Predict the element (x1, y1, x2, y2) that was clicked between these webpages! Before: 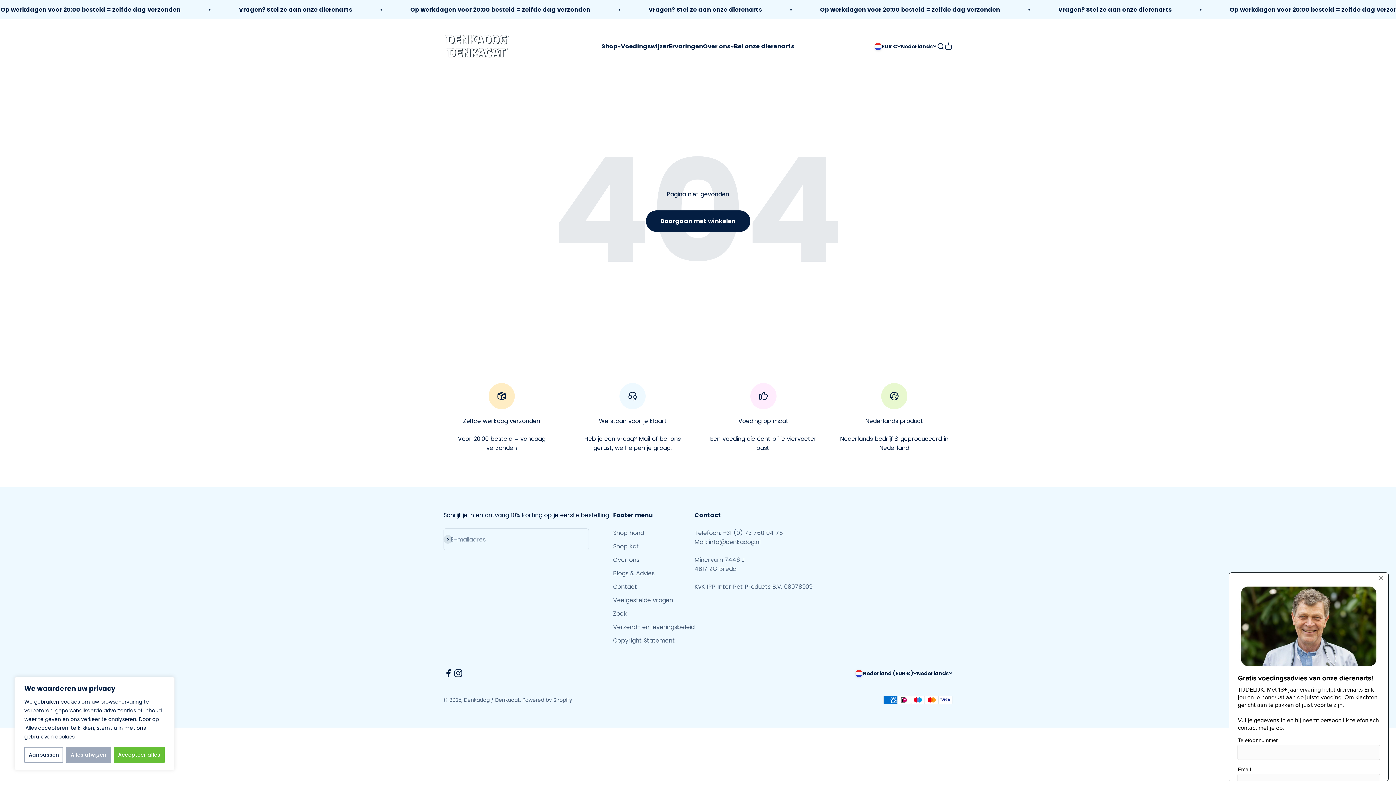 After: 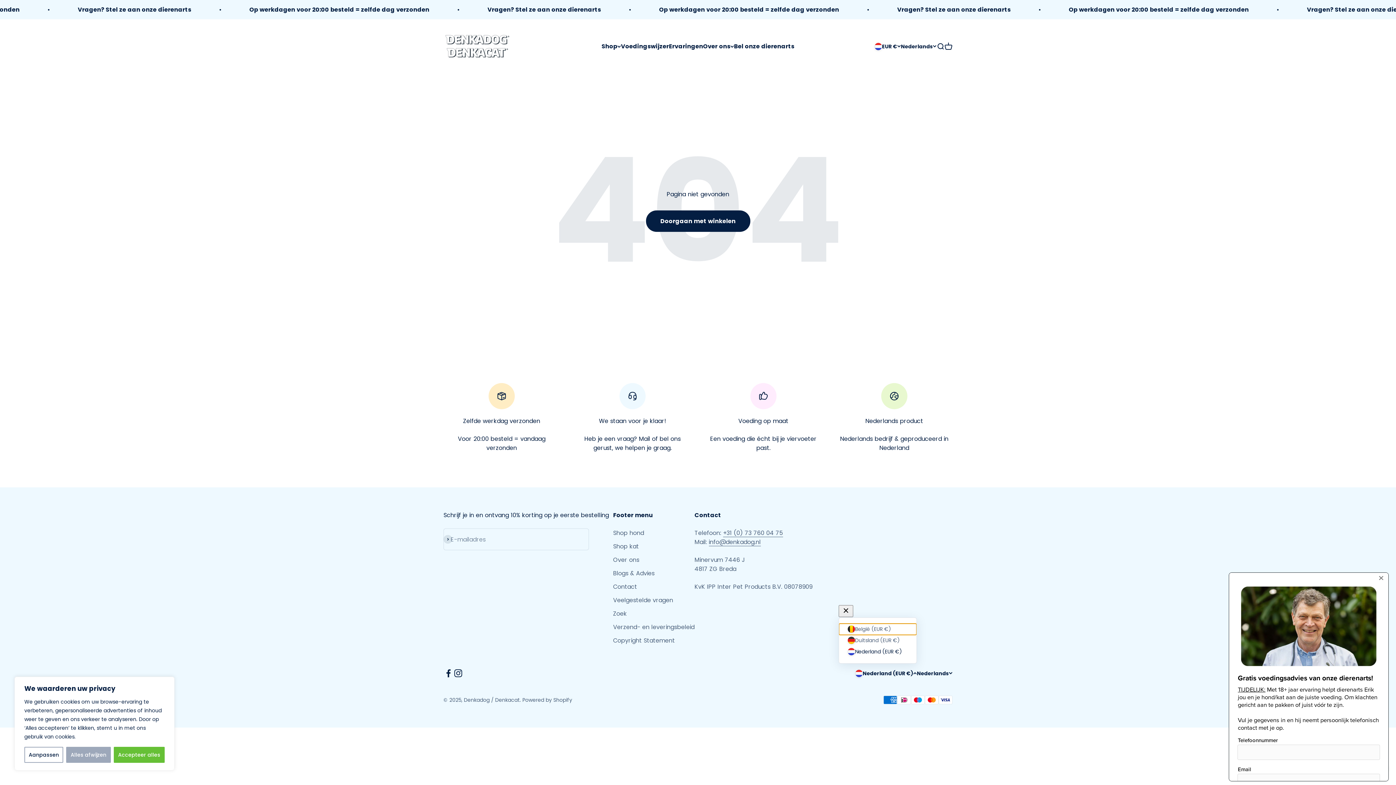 Action: label: Nederland (EUR €) bbox: (855, 669, 917, 677)